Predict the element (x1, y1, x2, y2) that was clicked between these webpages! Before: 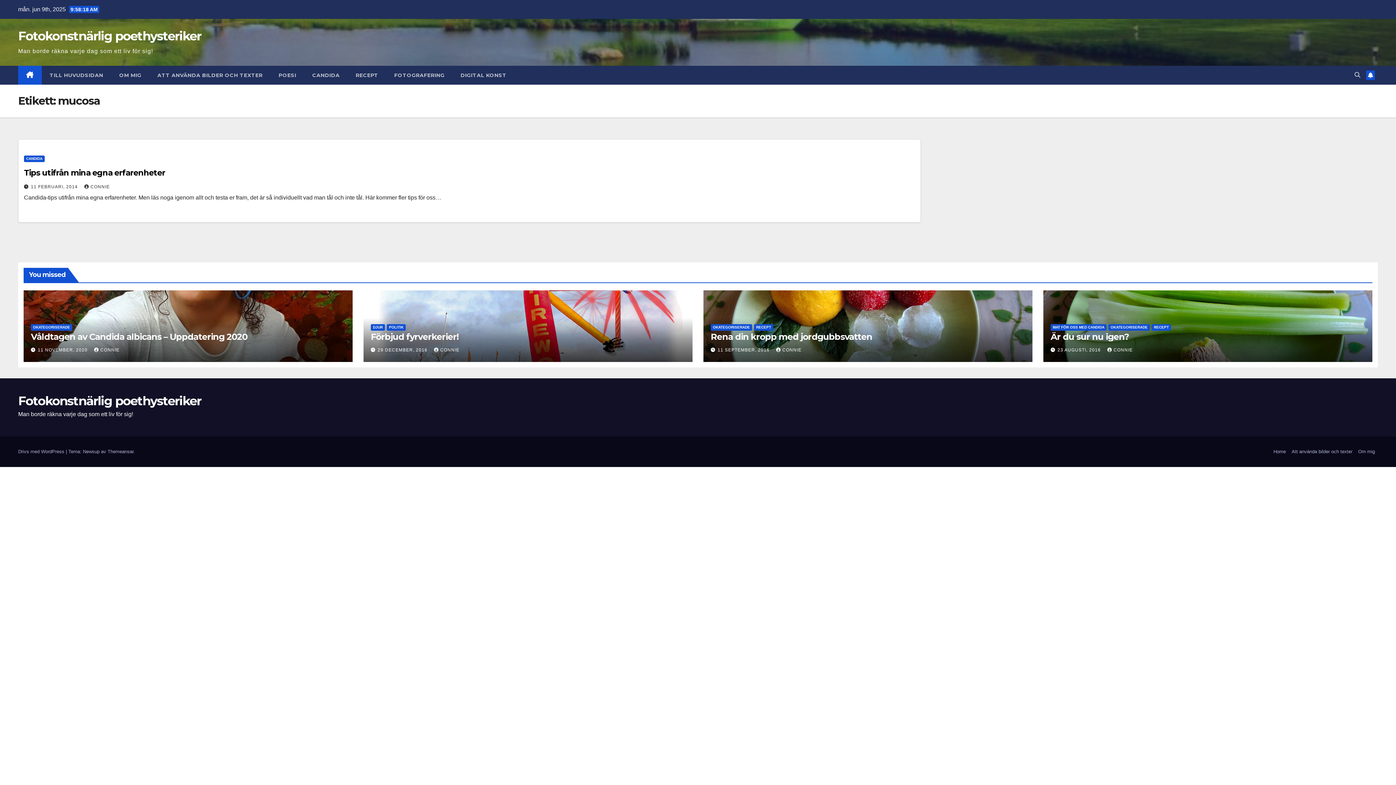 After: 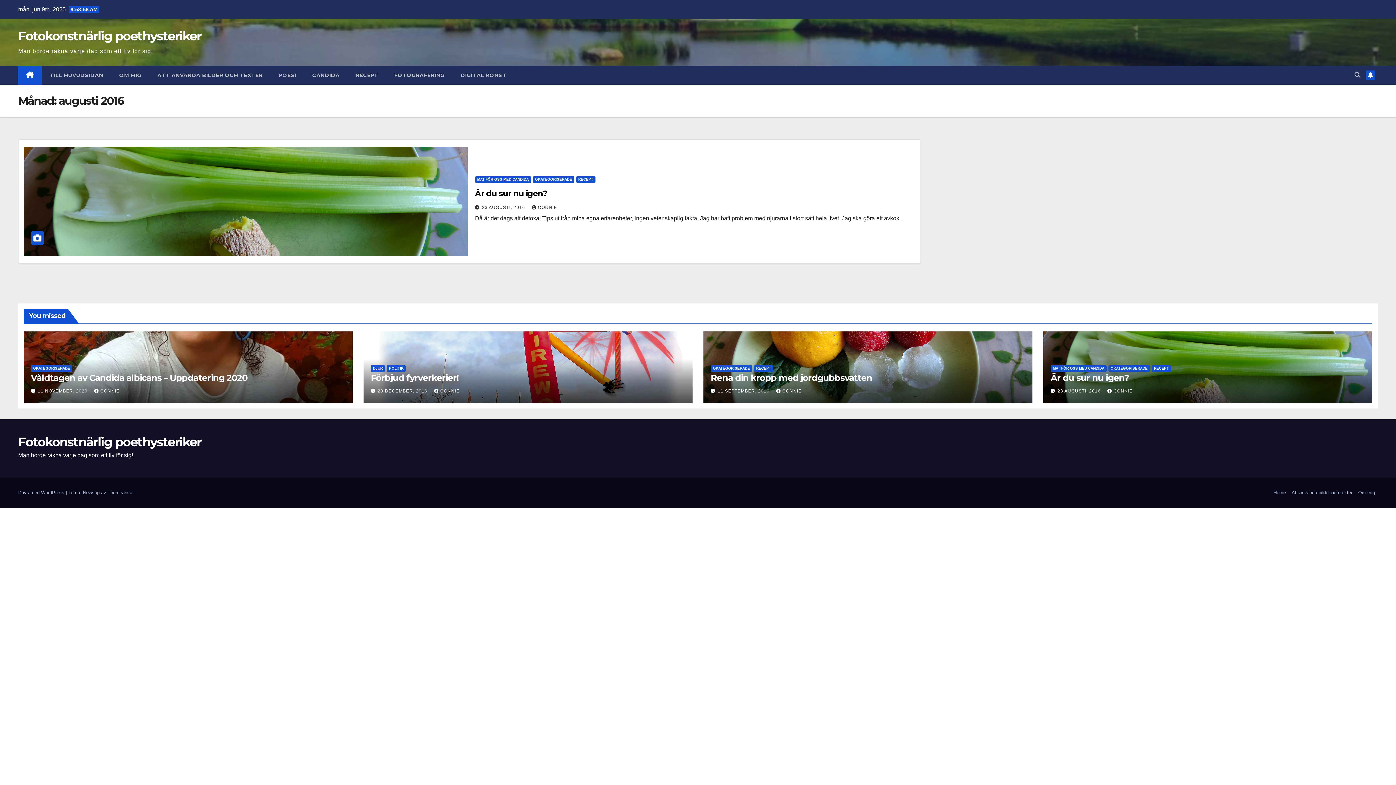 Action: label: 23 AUGUSTI, 2016  bbox: (1057, 347, 1102, 352)